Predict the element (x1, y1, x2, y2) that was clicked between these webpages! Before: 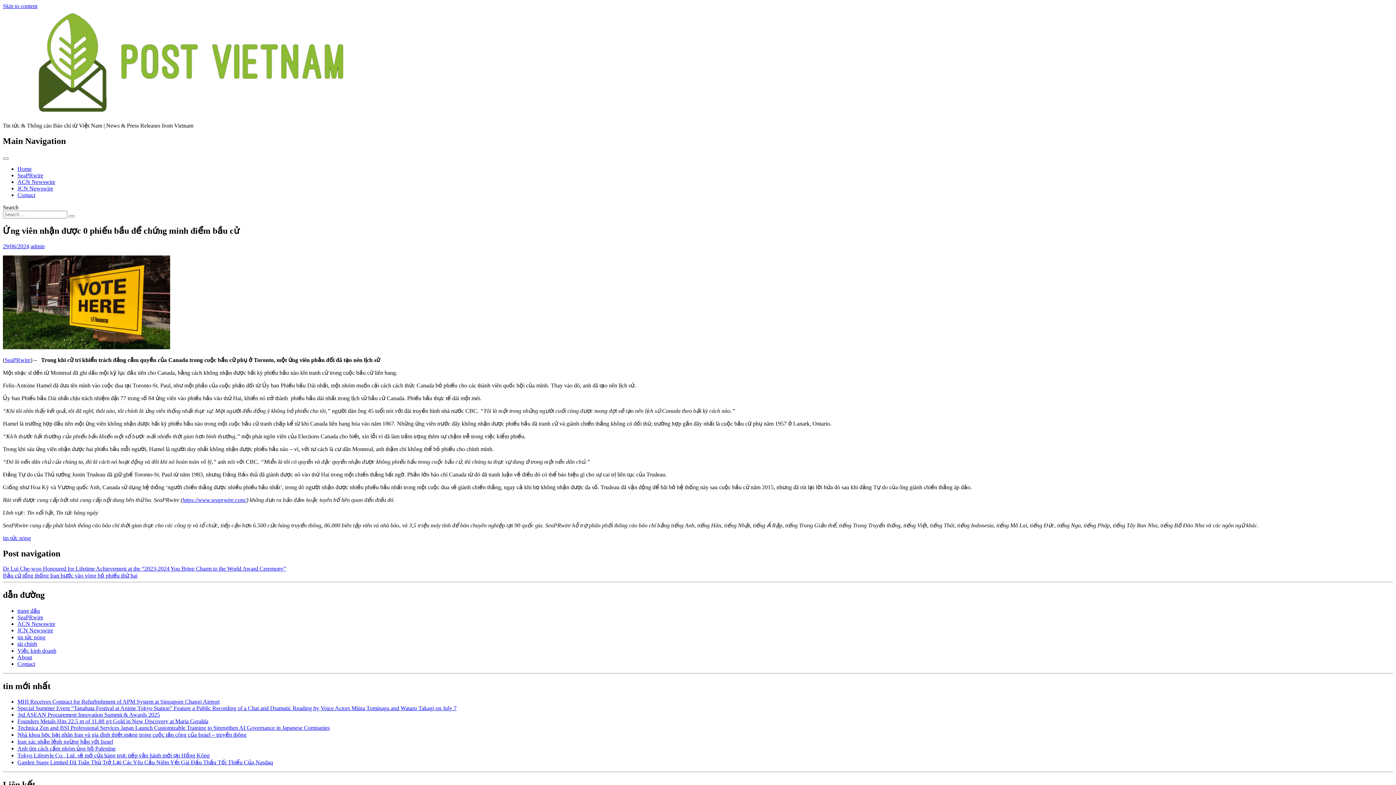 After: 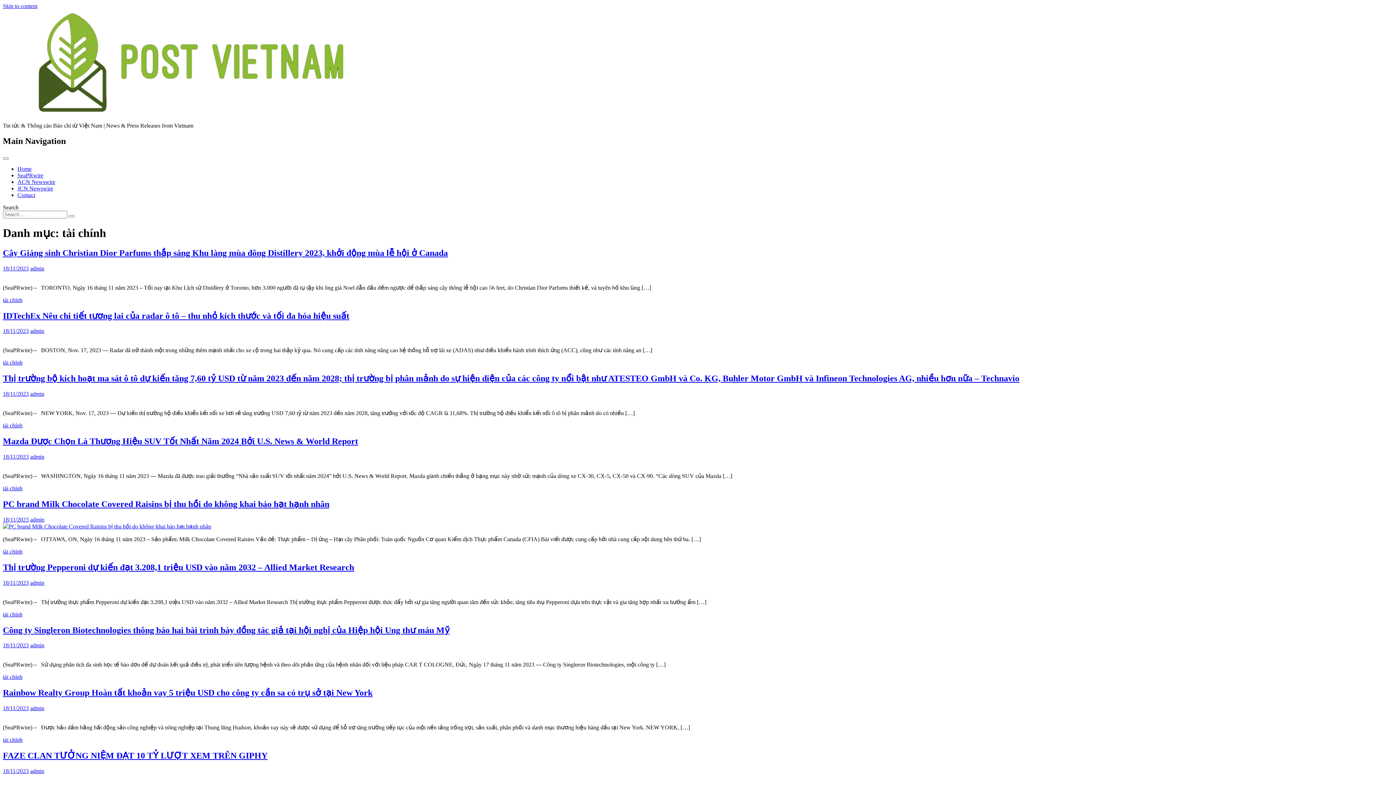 Action: label: tài chính bbox: (17, 641, 37, 647)